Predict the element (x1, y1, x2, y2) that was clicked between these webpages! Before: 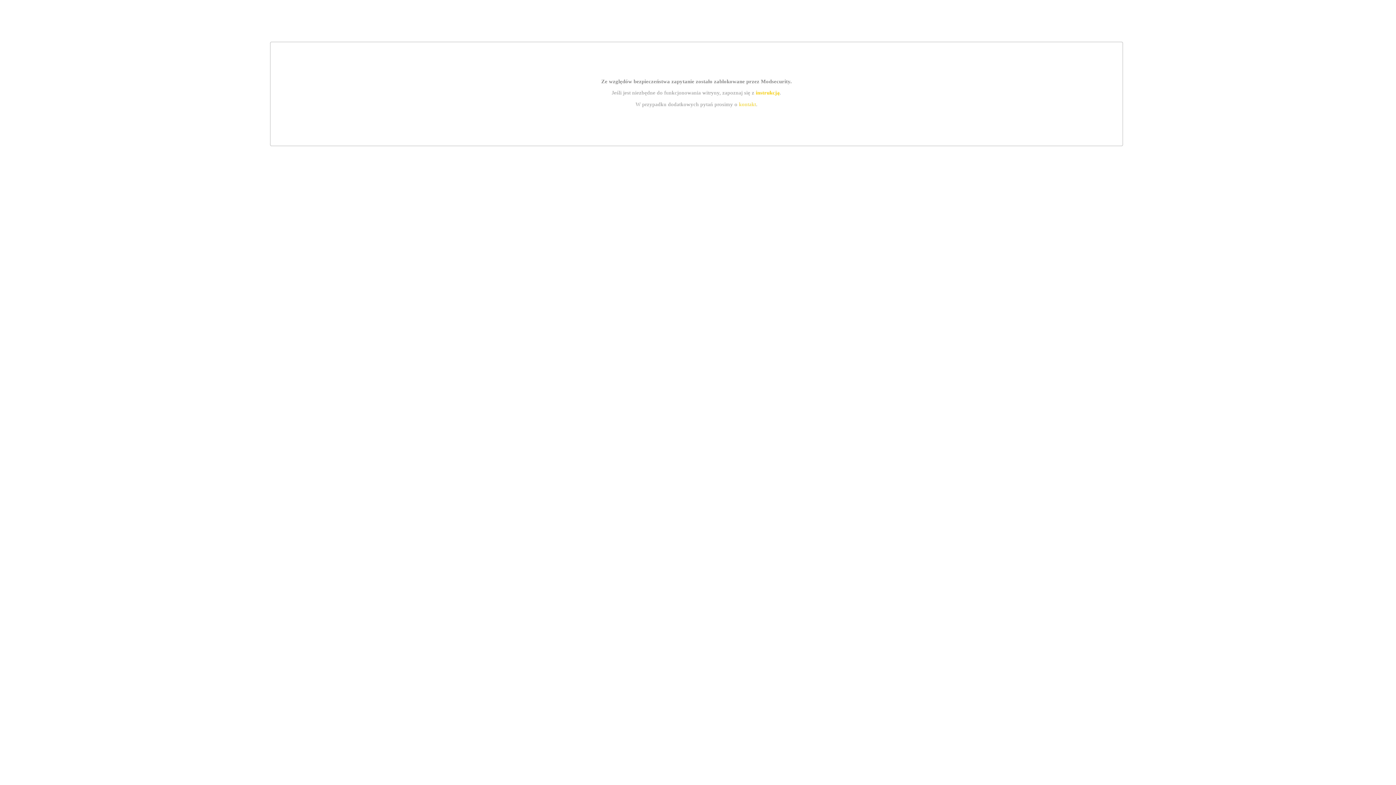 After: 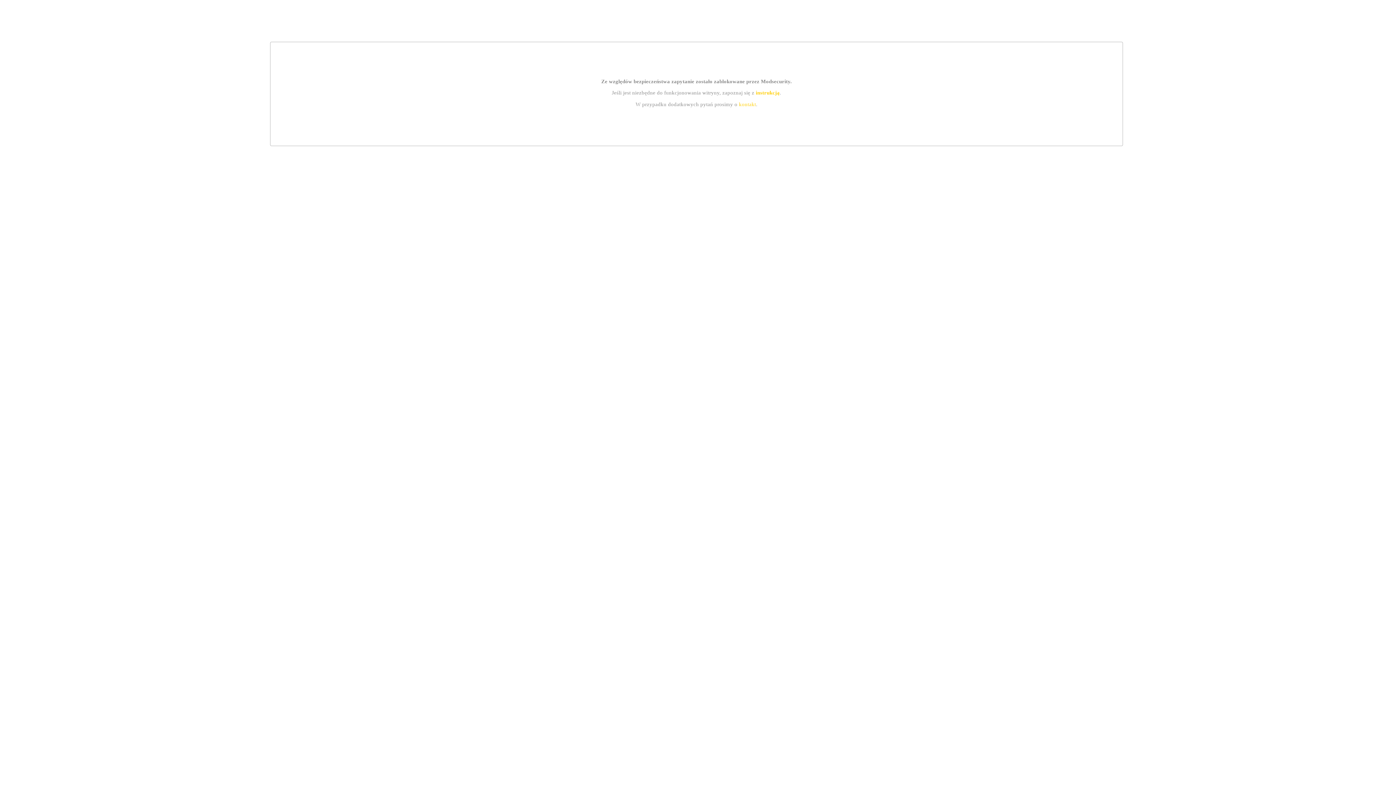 Action: bbox: (739, 101, 756, 107) label: kontakt